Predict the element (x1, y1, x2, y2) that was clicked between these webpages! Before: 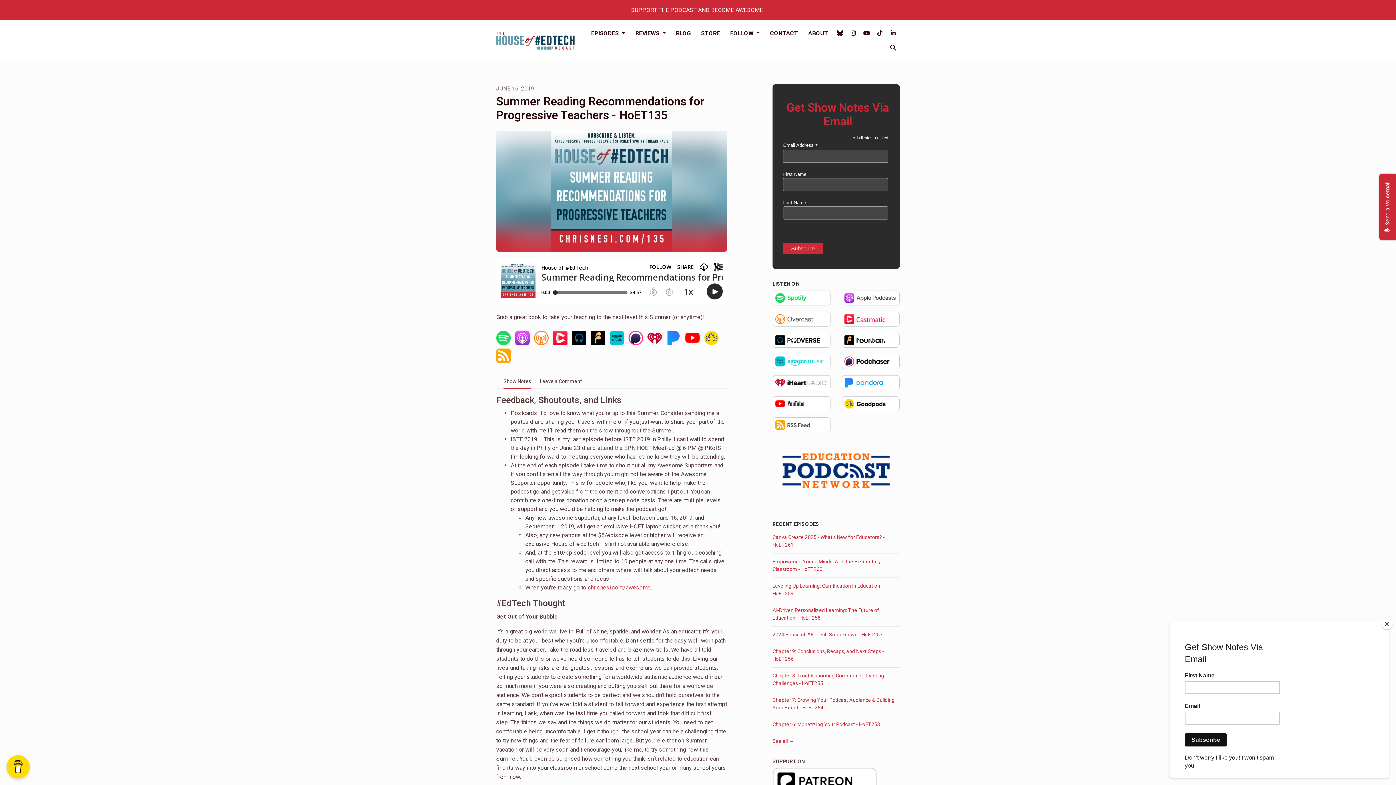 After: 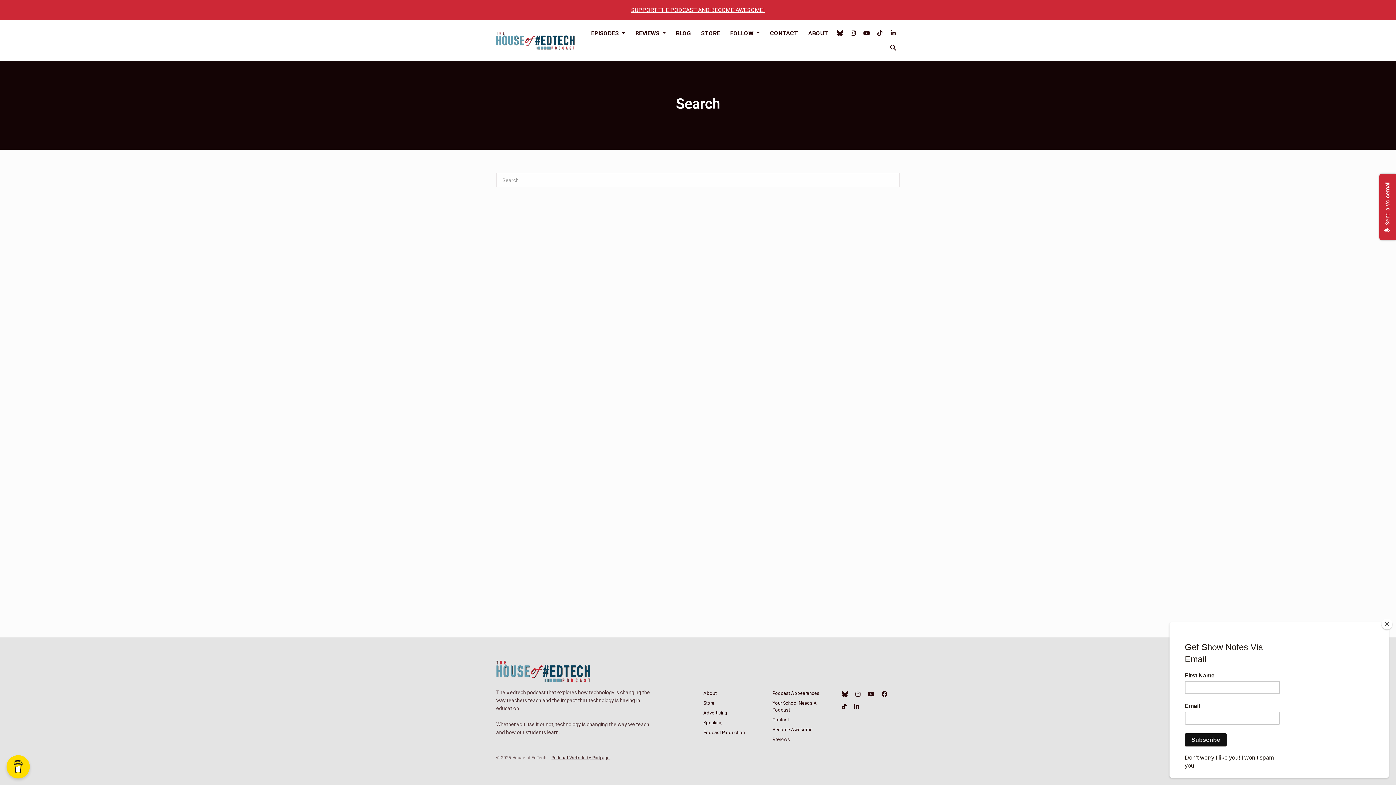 Action: label: Click to search entire website bbox: (886, 40, 900, 55)